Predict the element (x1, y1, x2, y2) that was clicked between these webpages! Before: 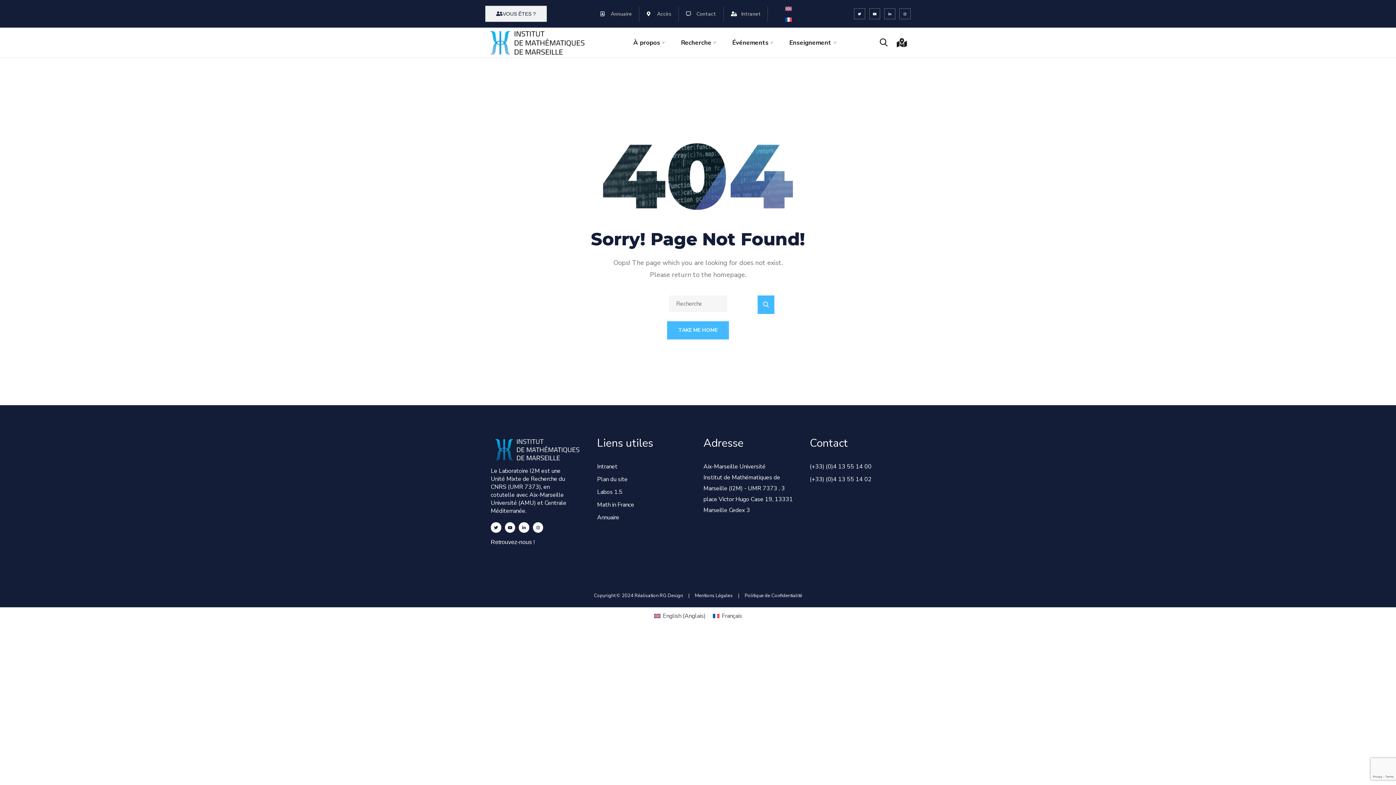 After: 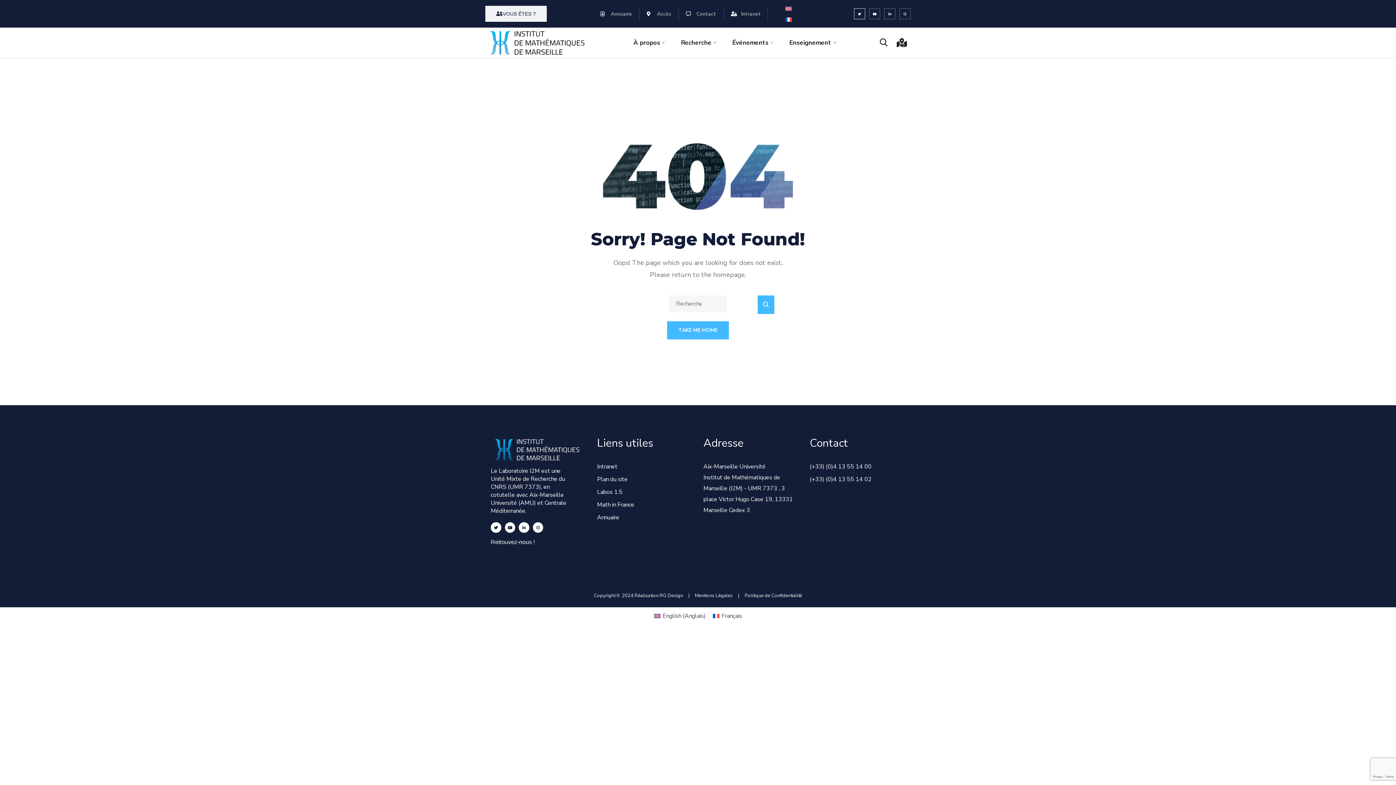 Action: label: Twitter bbox: (854, 8, 865, 19)